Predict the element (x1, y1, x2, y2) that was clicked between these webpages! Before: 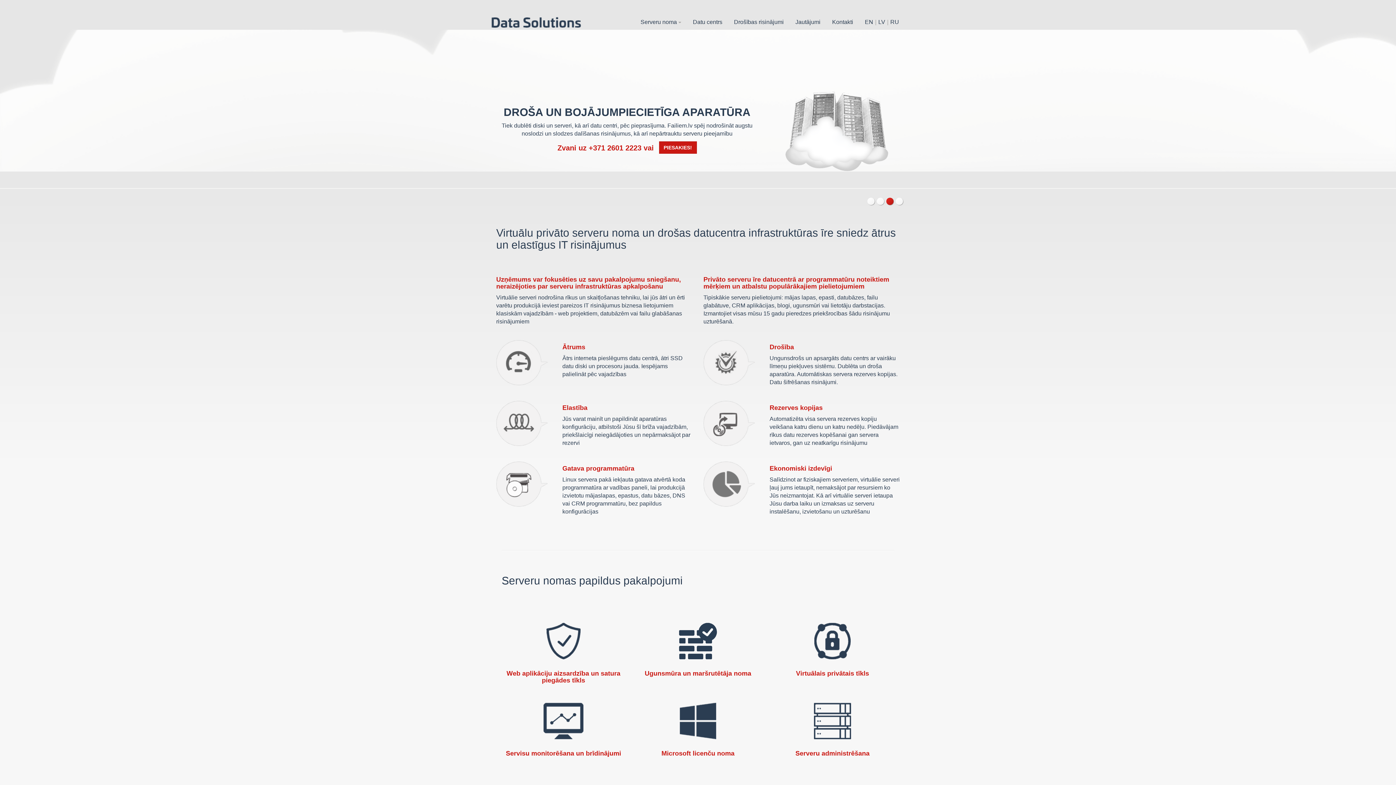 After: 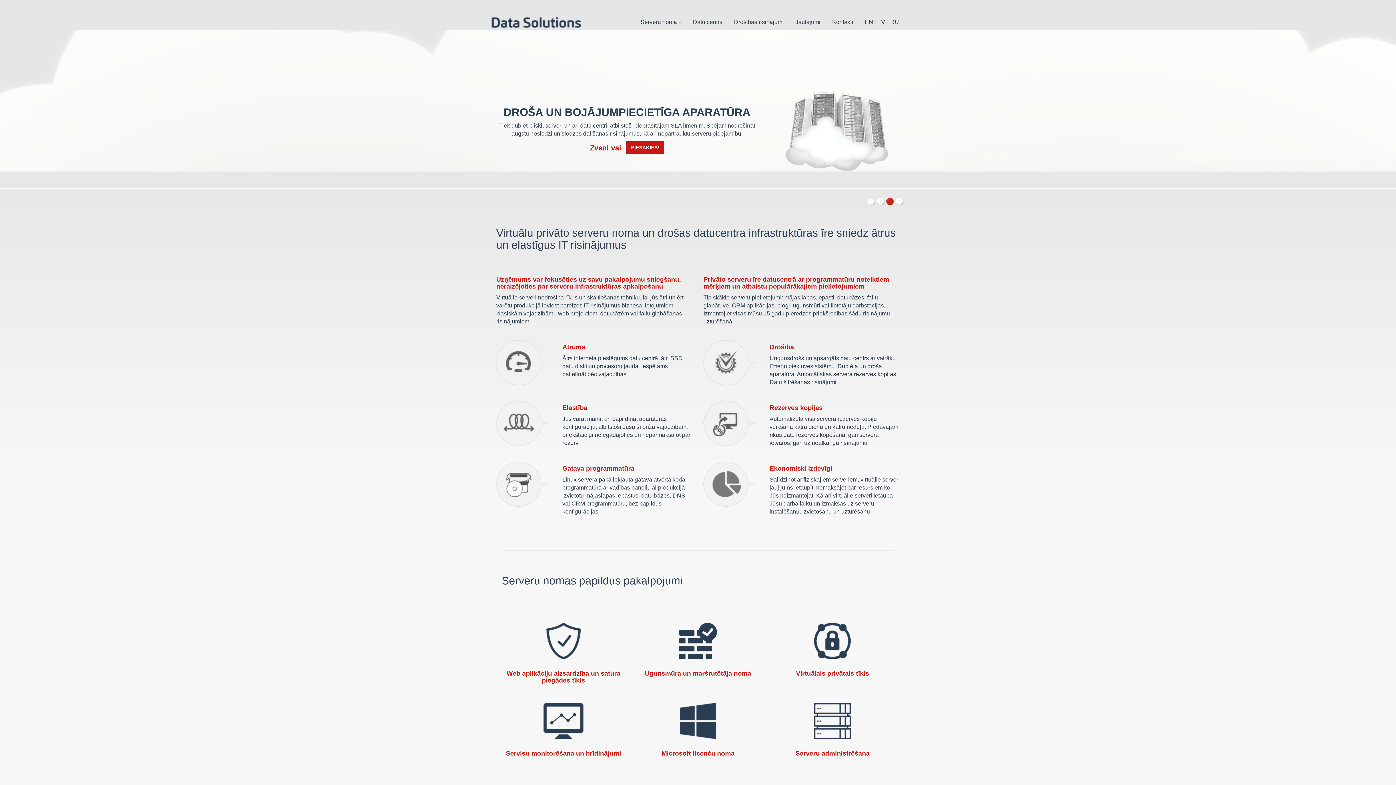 Action: bbox: (878, 18, 885, 26) label: LV